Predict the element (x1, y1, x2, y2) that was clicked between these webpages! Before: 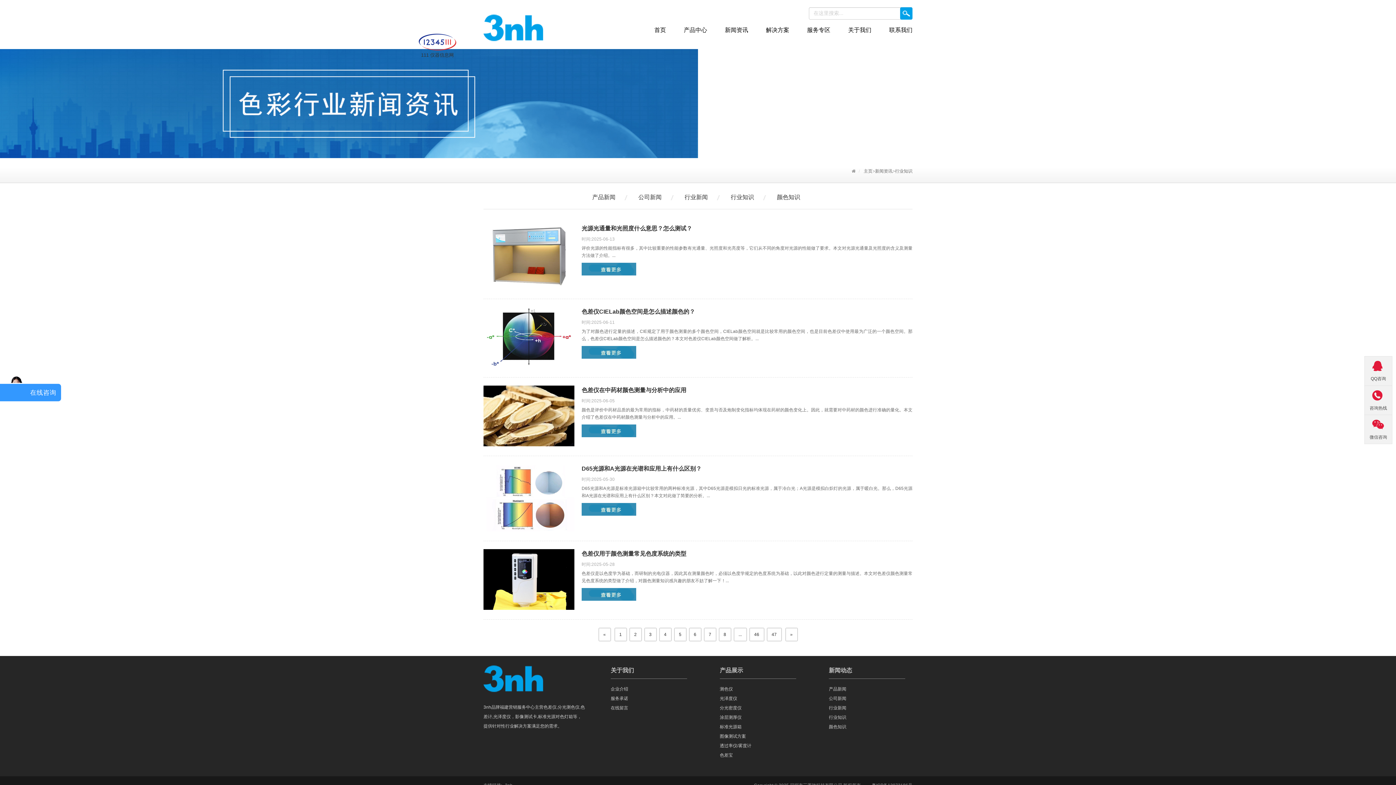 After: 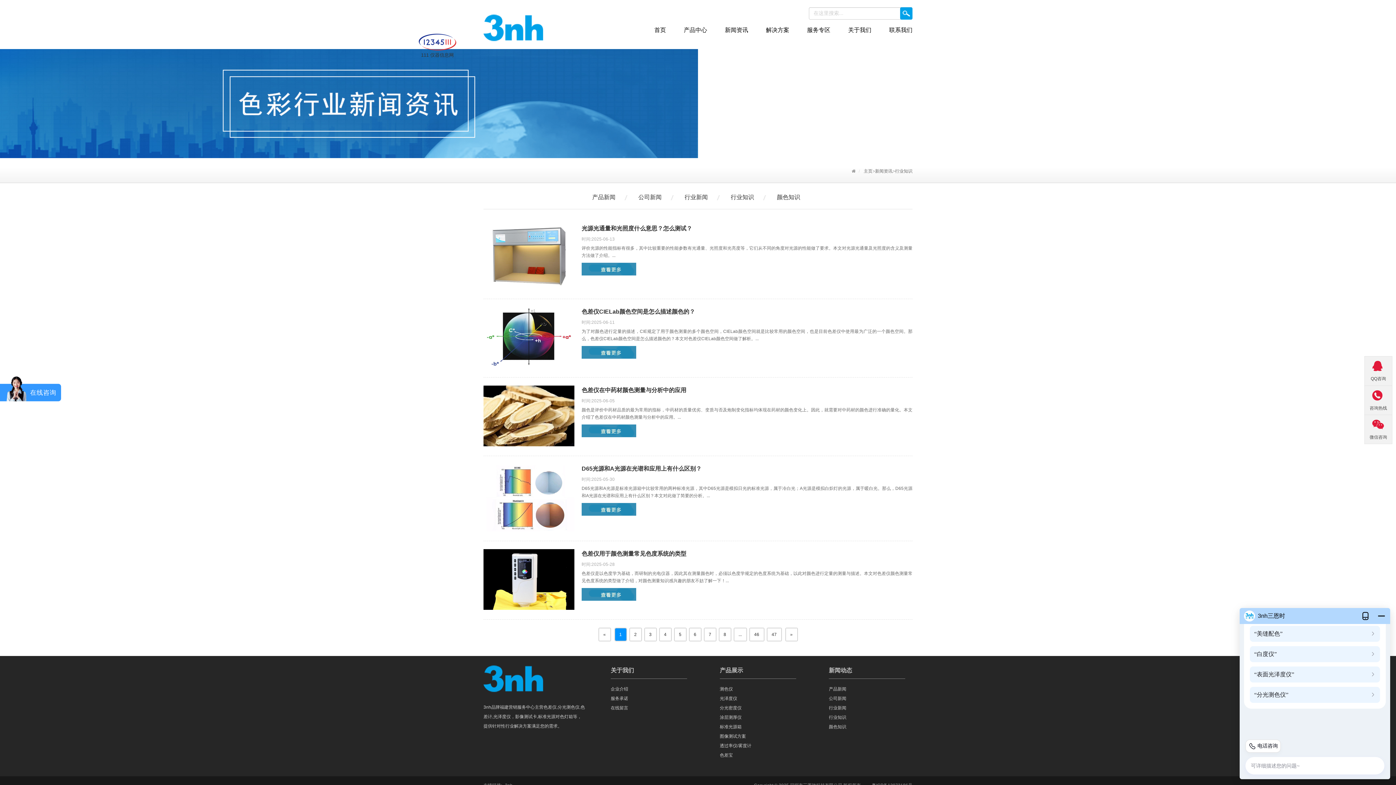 Action: bbox: (614, 628, 626, 641) label: 1